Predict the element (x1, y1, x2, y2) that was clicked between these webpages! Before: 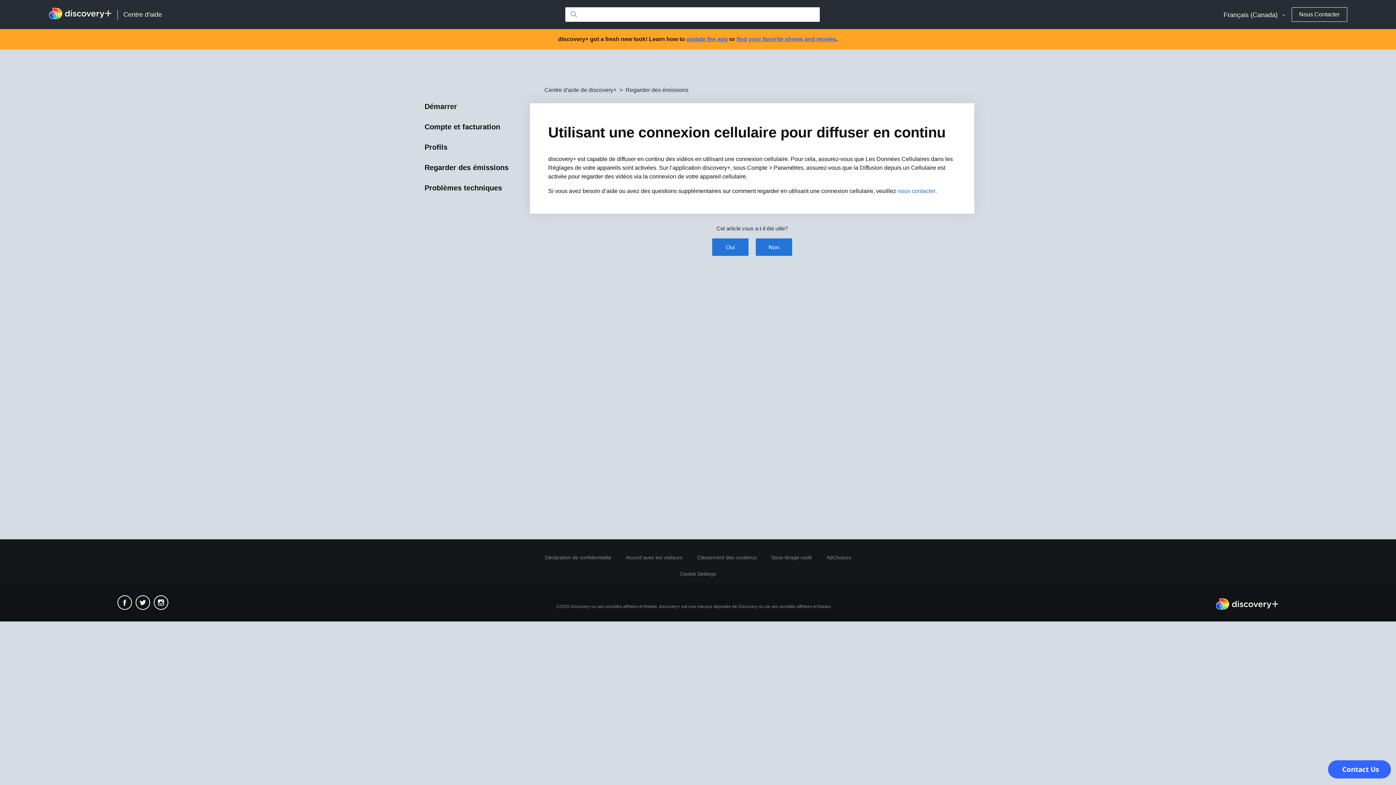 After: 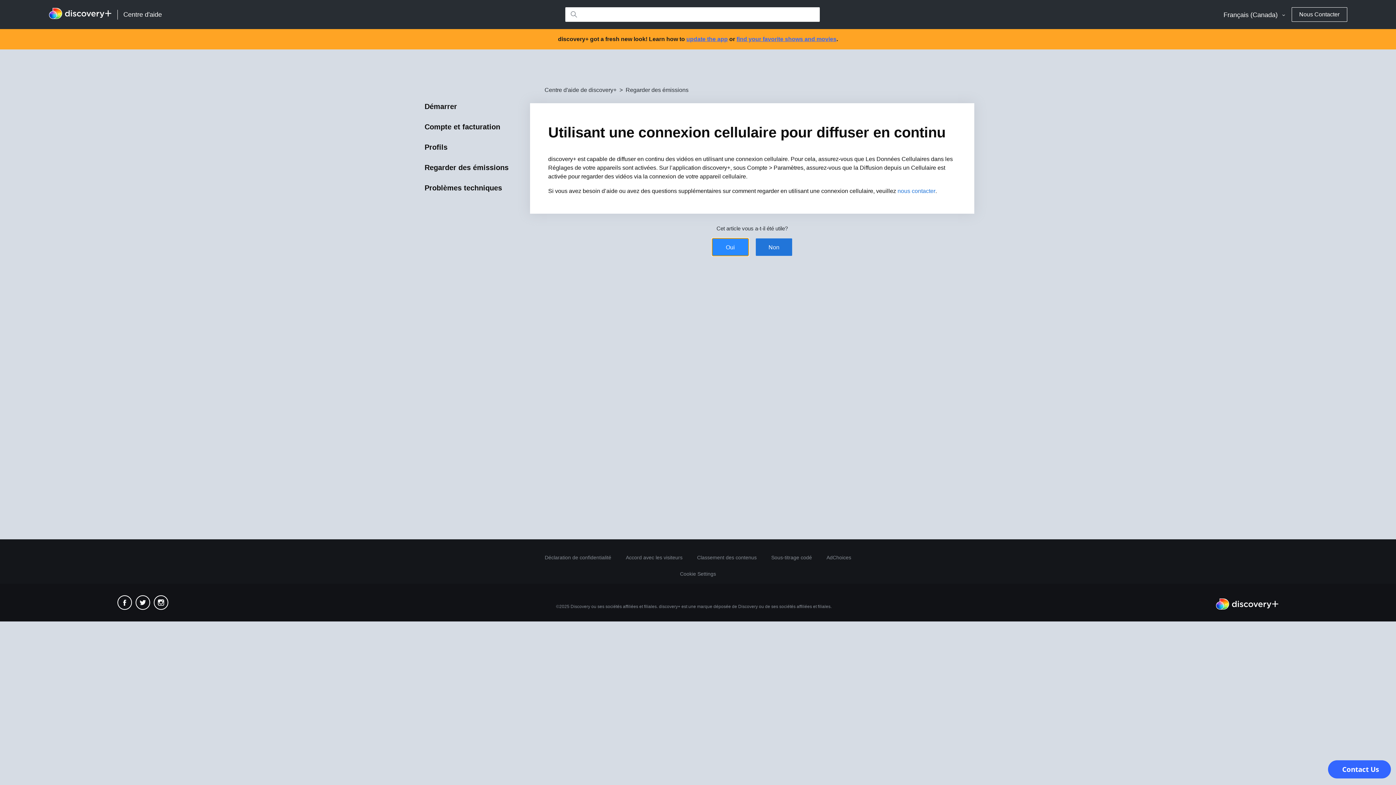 Action: bbox: (712, 238, 748, 256) label: Cet article m’a été utile